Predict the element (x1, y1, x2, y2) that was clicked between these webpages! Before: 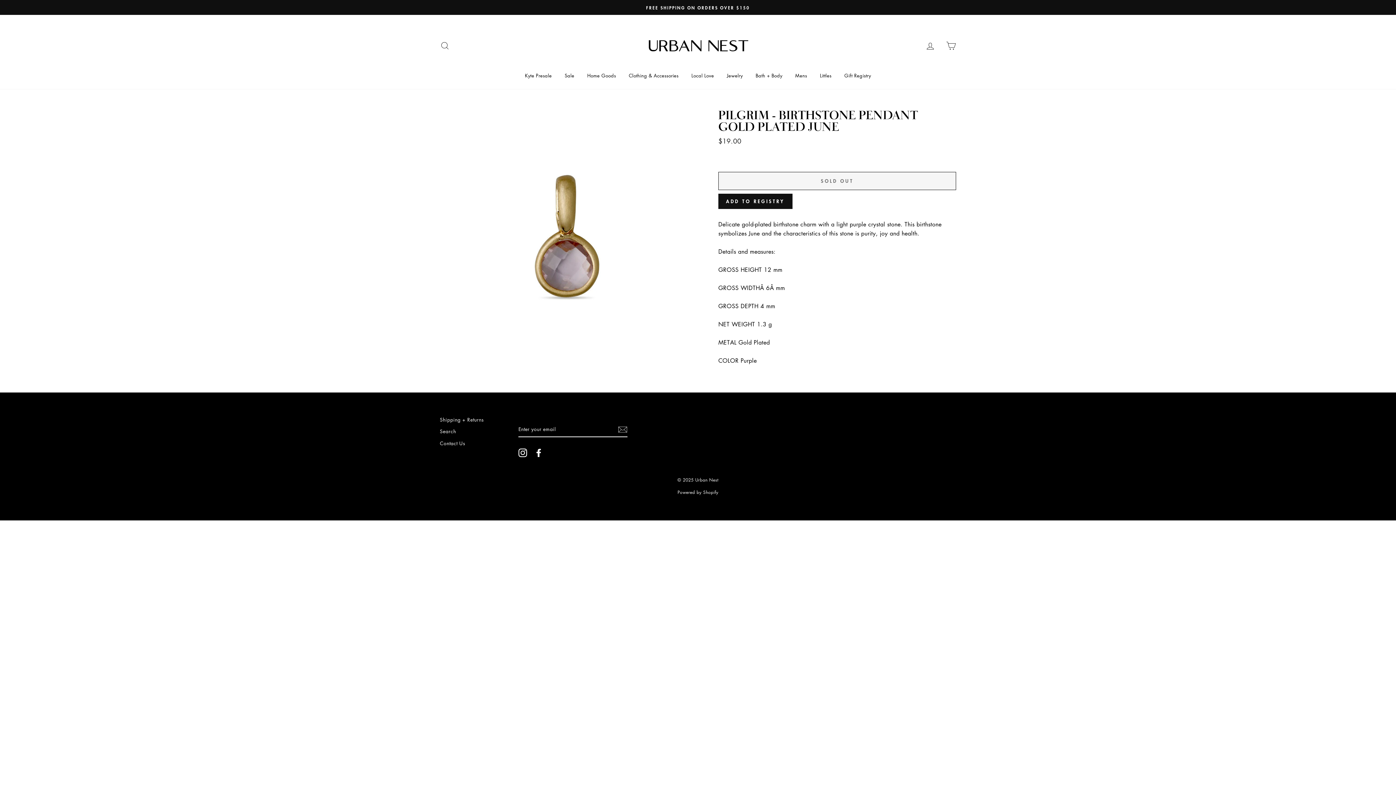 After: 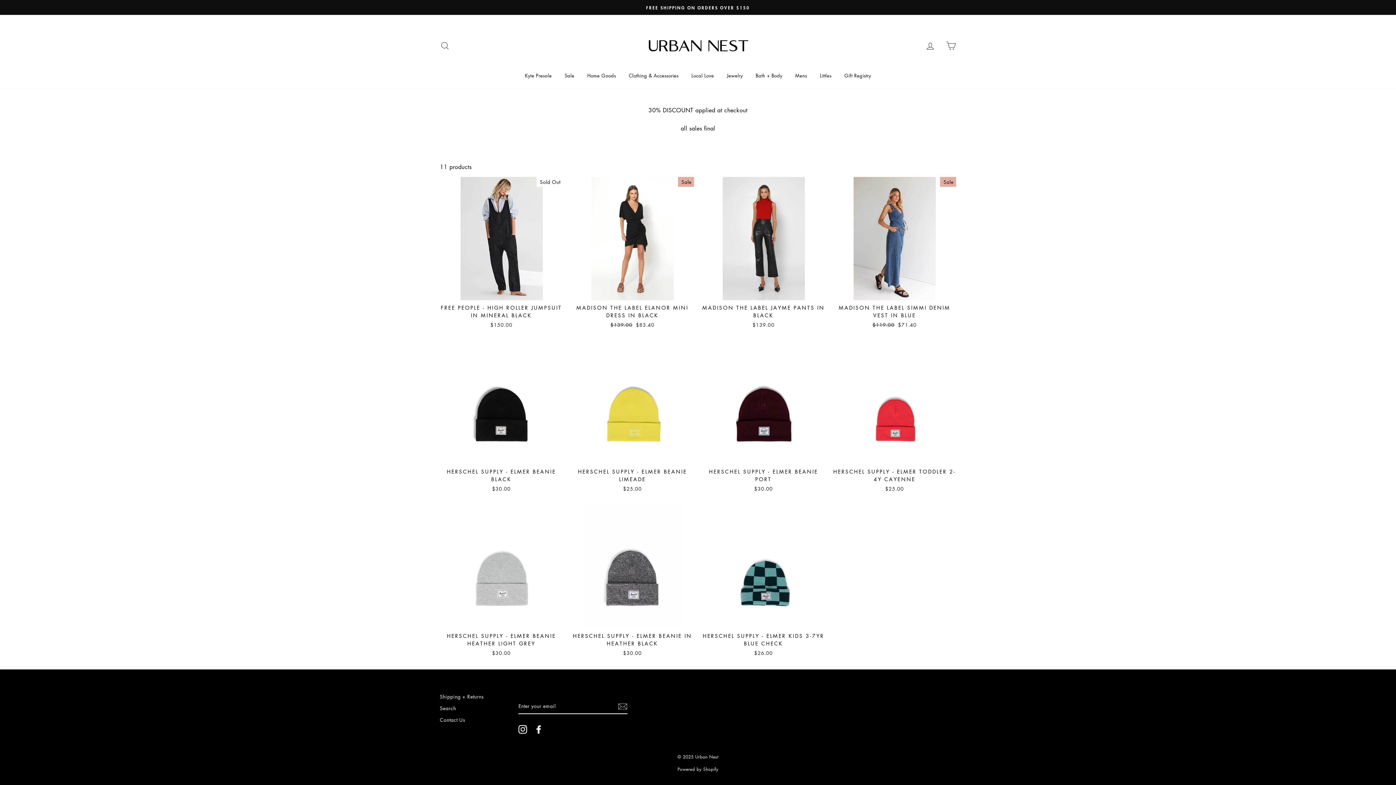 Action: label: Sale bbox: (559, 69, 579, 81)